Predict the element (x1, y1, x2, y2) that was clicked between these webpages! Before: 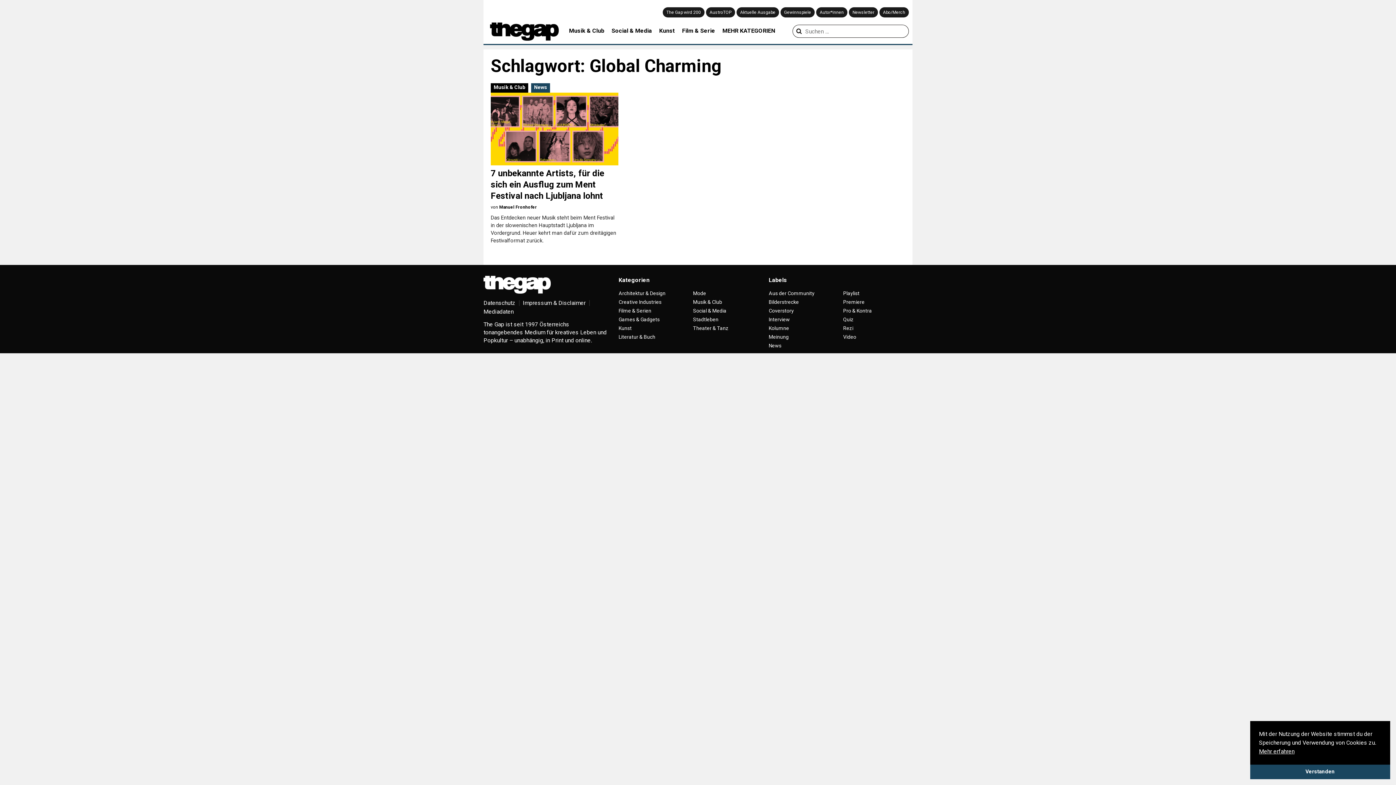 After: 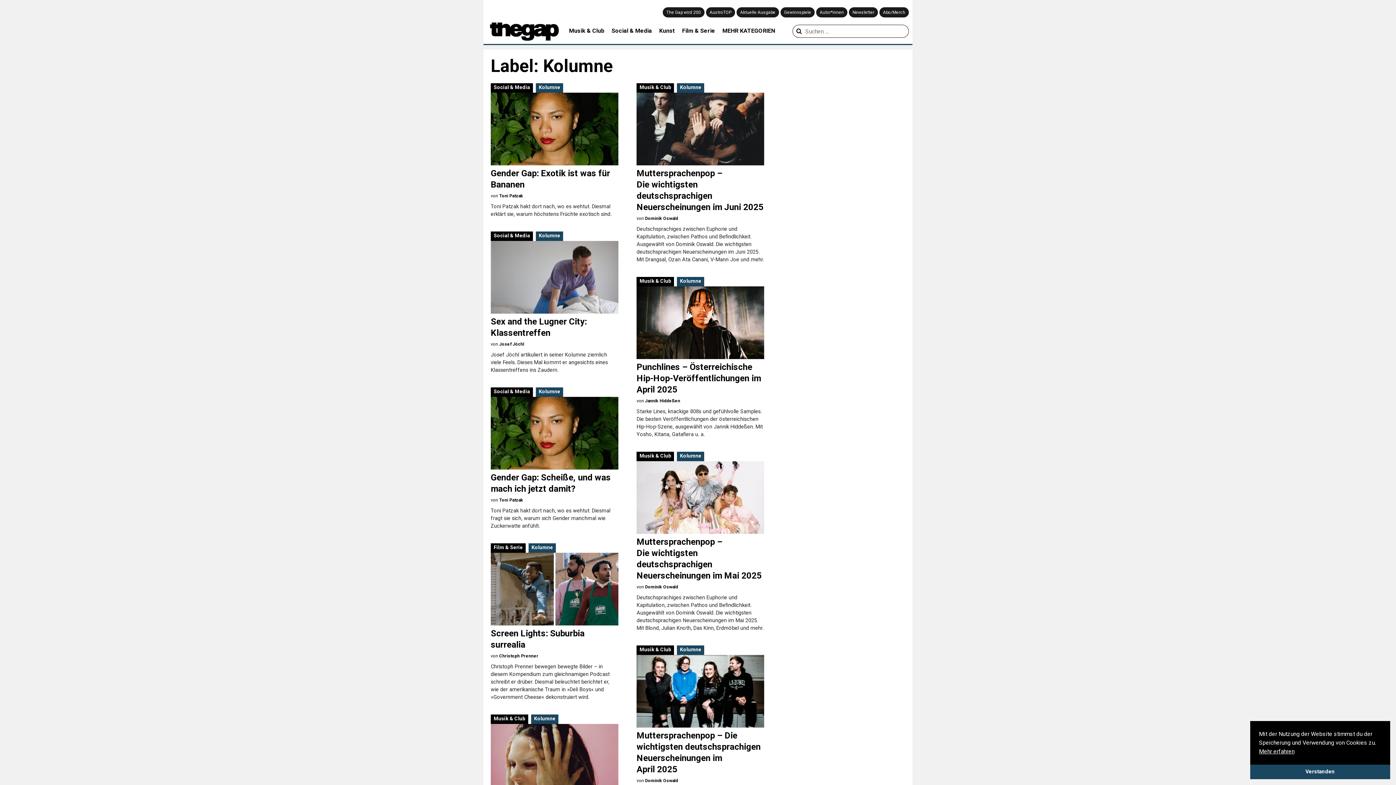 Action: bbox: (768, 325, 789, 331) label: Kolumne